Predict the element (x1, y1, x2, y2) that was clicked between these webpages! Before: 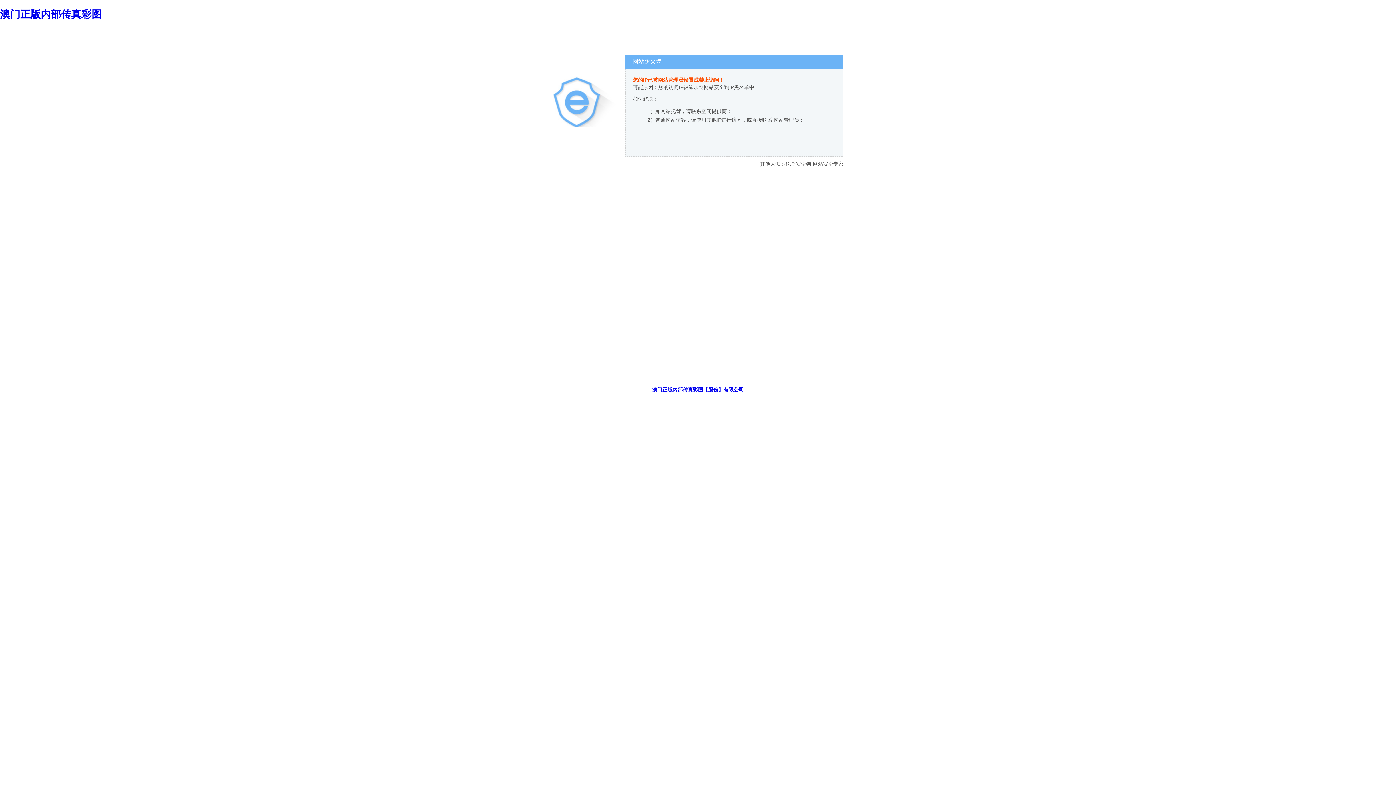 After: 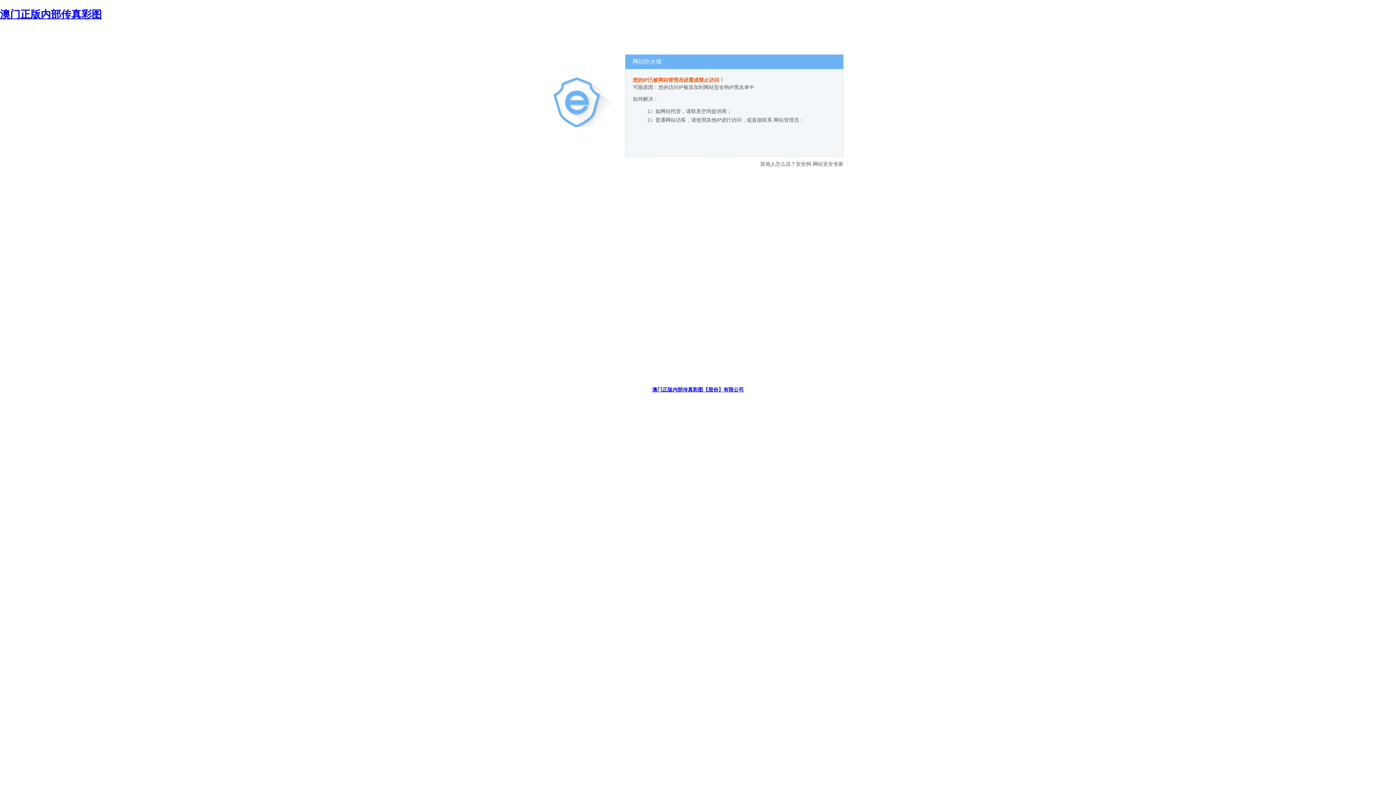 Action: label: 澳门正版内部传真彩图 bbox: (0, 8, 101, 19)